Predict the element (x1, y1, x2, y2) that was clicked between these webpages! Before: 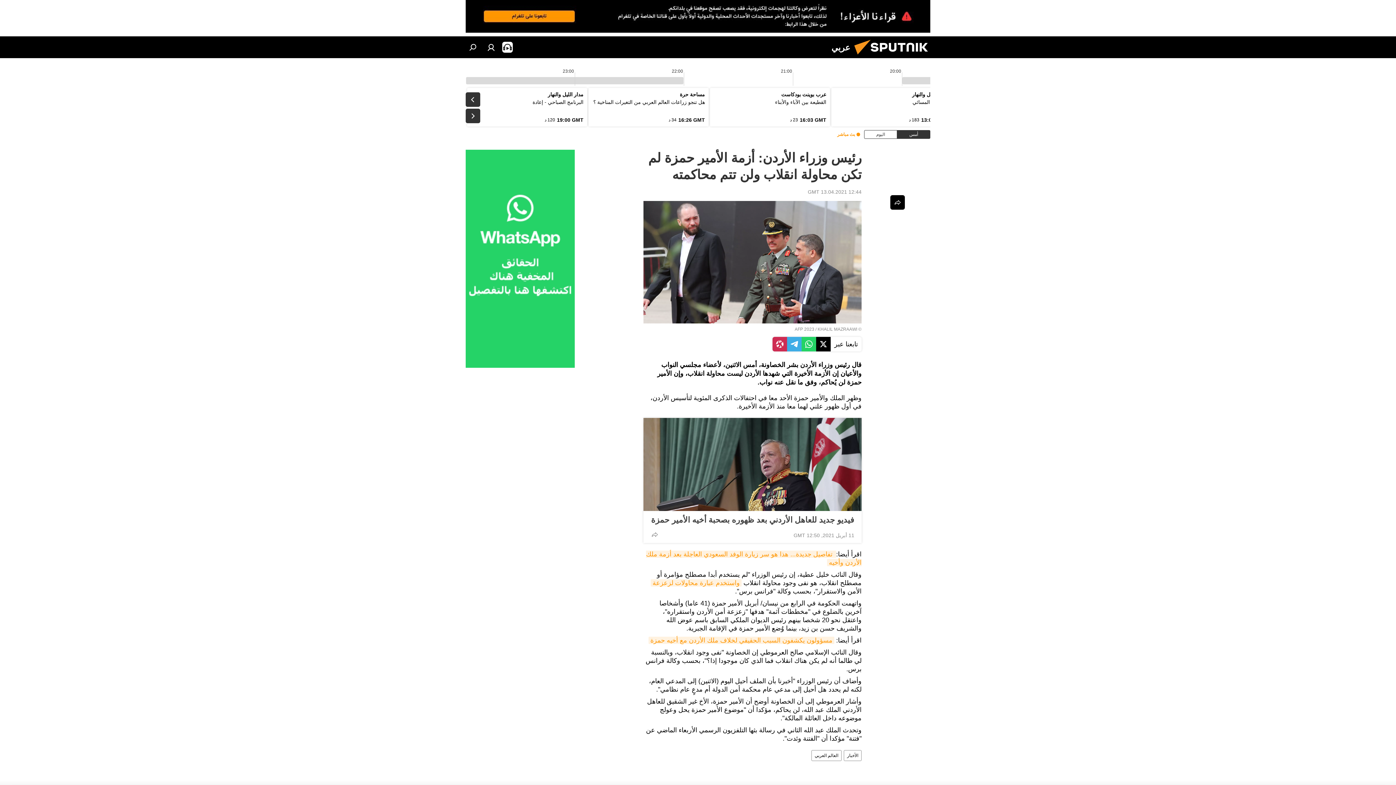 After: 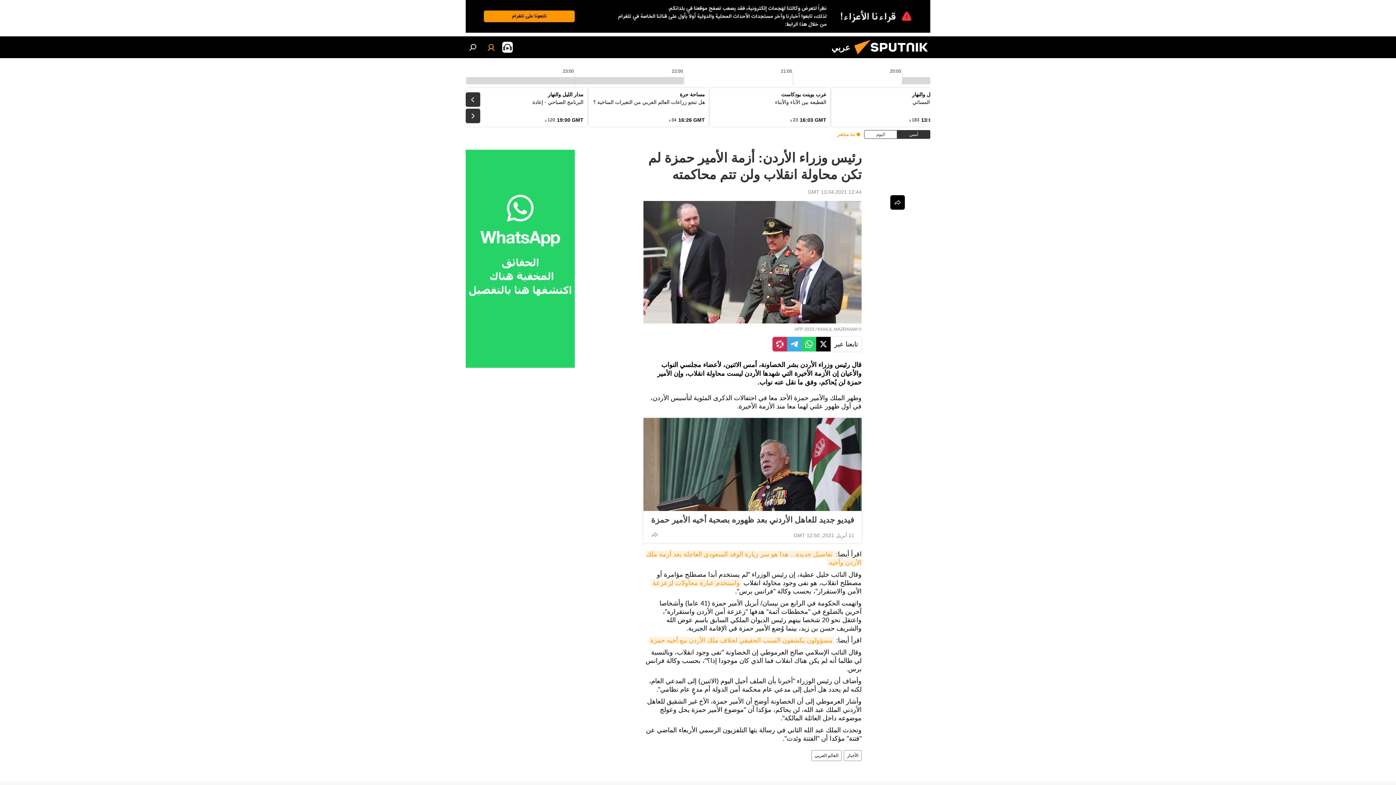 Action: bbox: (484, 40, 498, 54)